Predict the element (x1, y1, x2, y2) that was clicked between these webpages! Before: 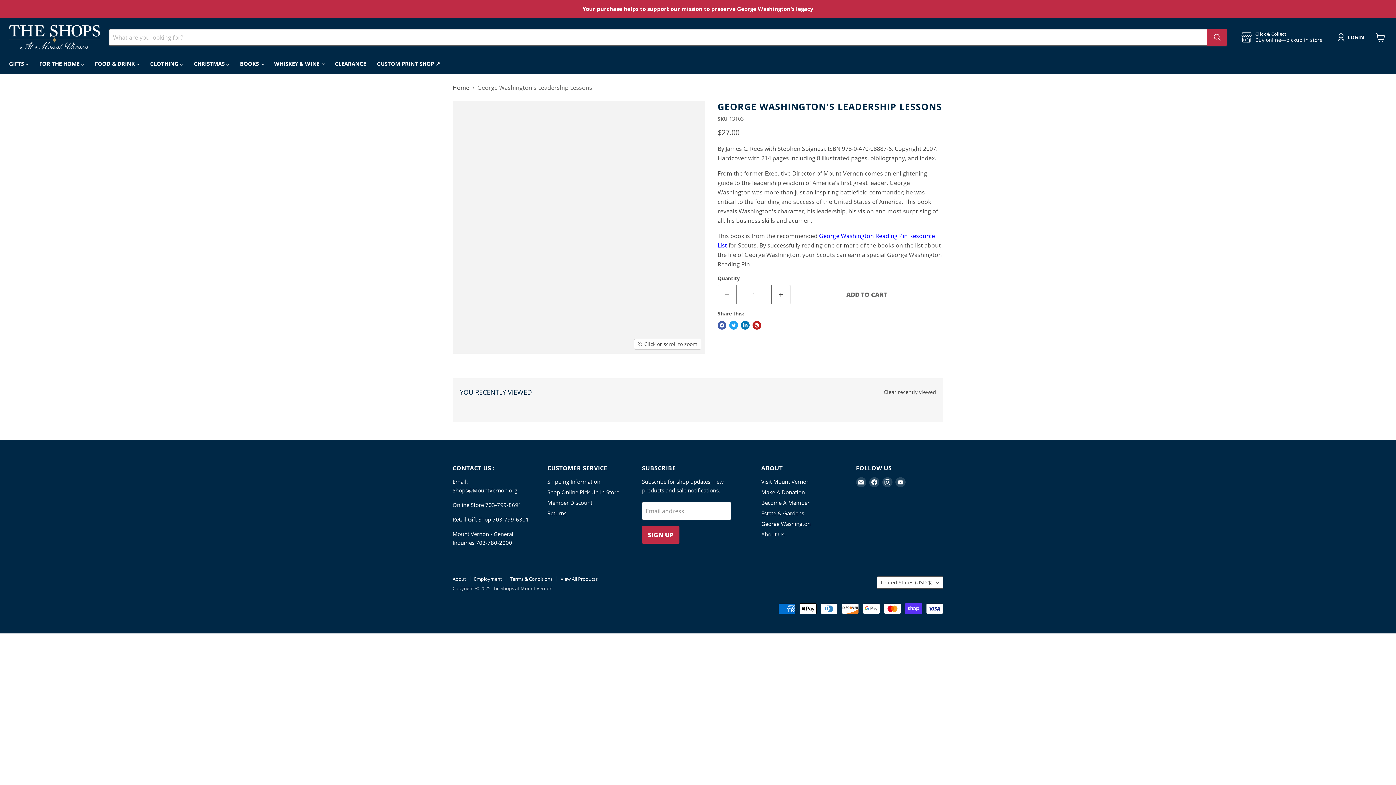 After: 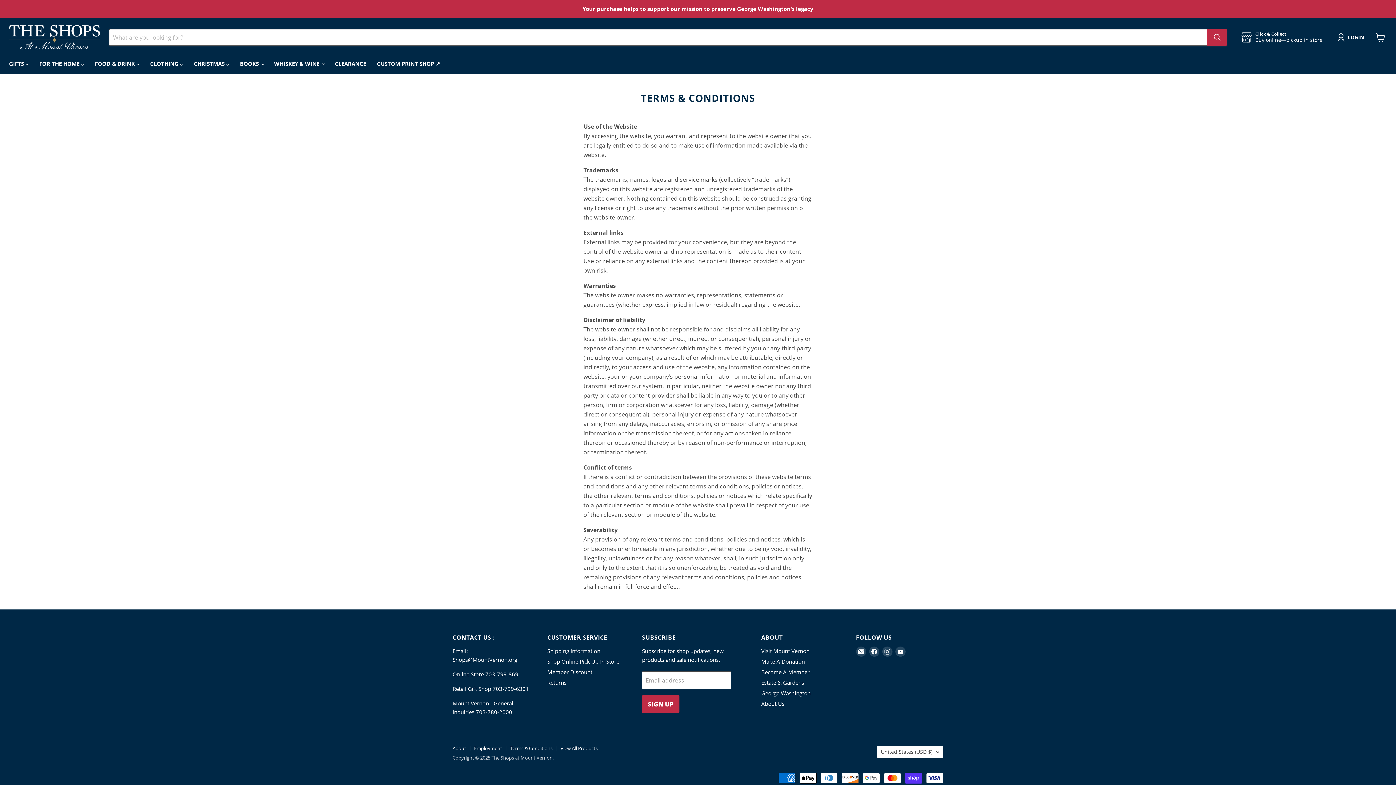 Action: label: Terms & Conditions bbox: (510, 576, 552, 582)